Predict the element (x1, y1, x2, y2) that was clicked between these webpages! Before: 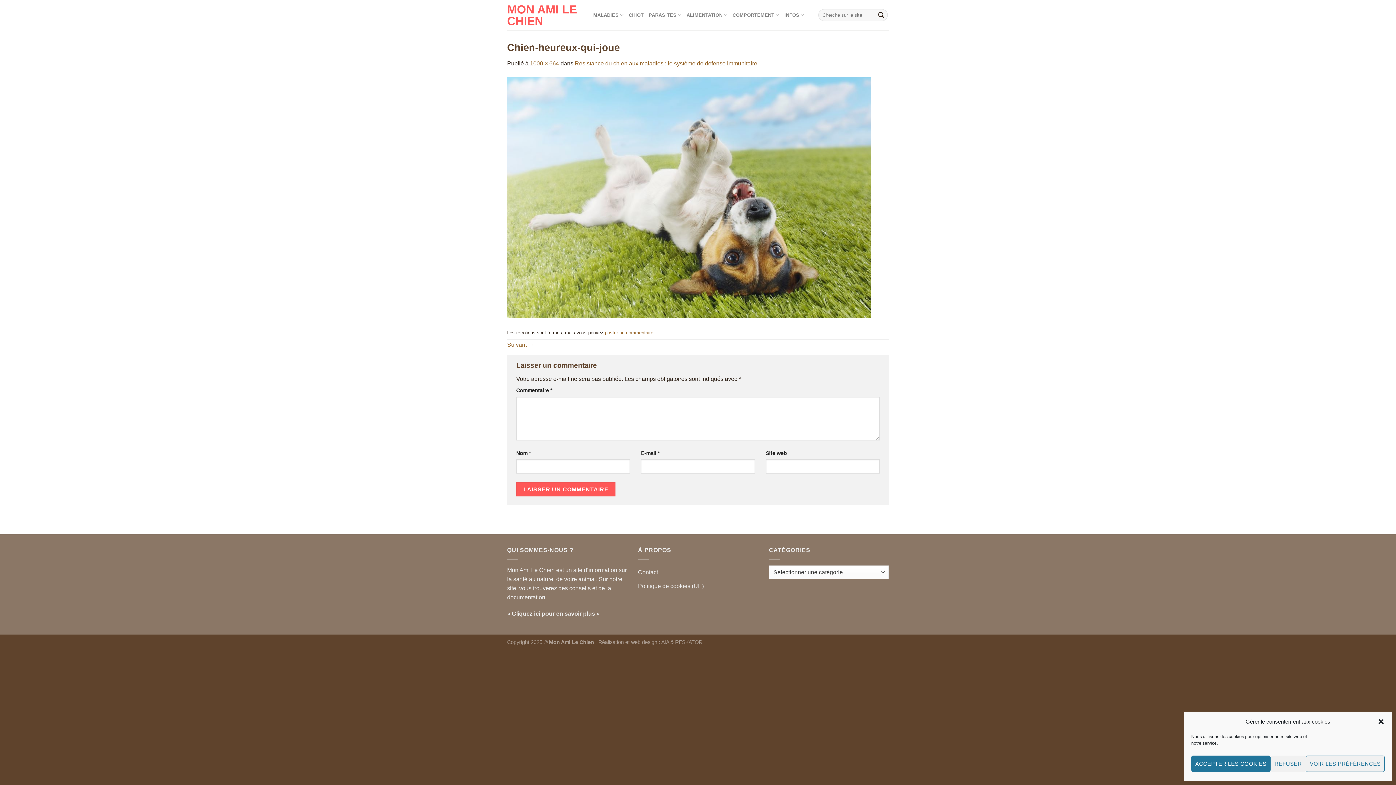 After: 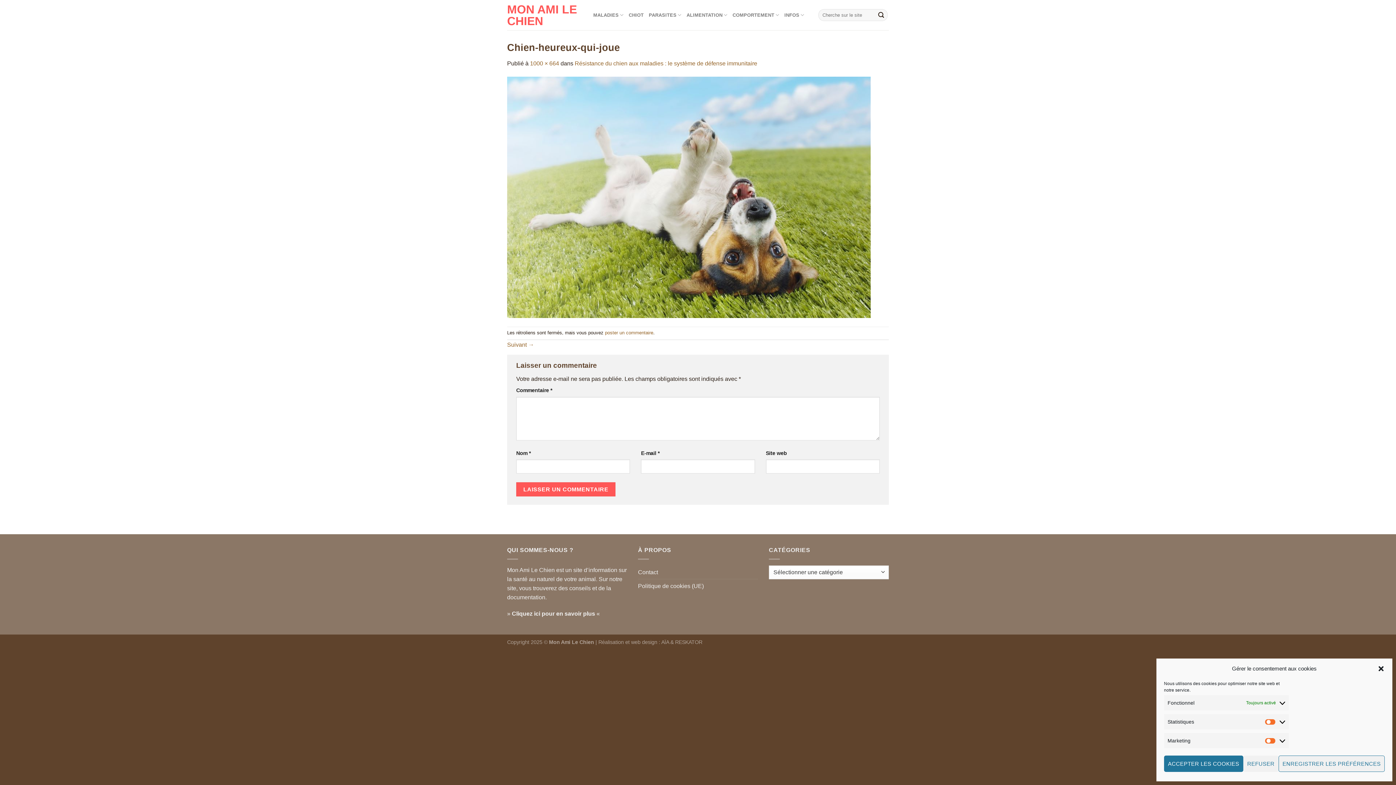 Action: label: VOIR LES PRÉFÉRENCES bbox: (1306, 756, 1385, 772)